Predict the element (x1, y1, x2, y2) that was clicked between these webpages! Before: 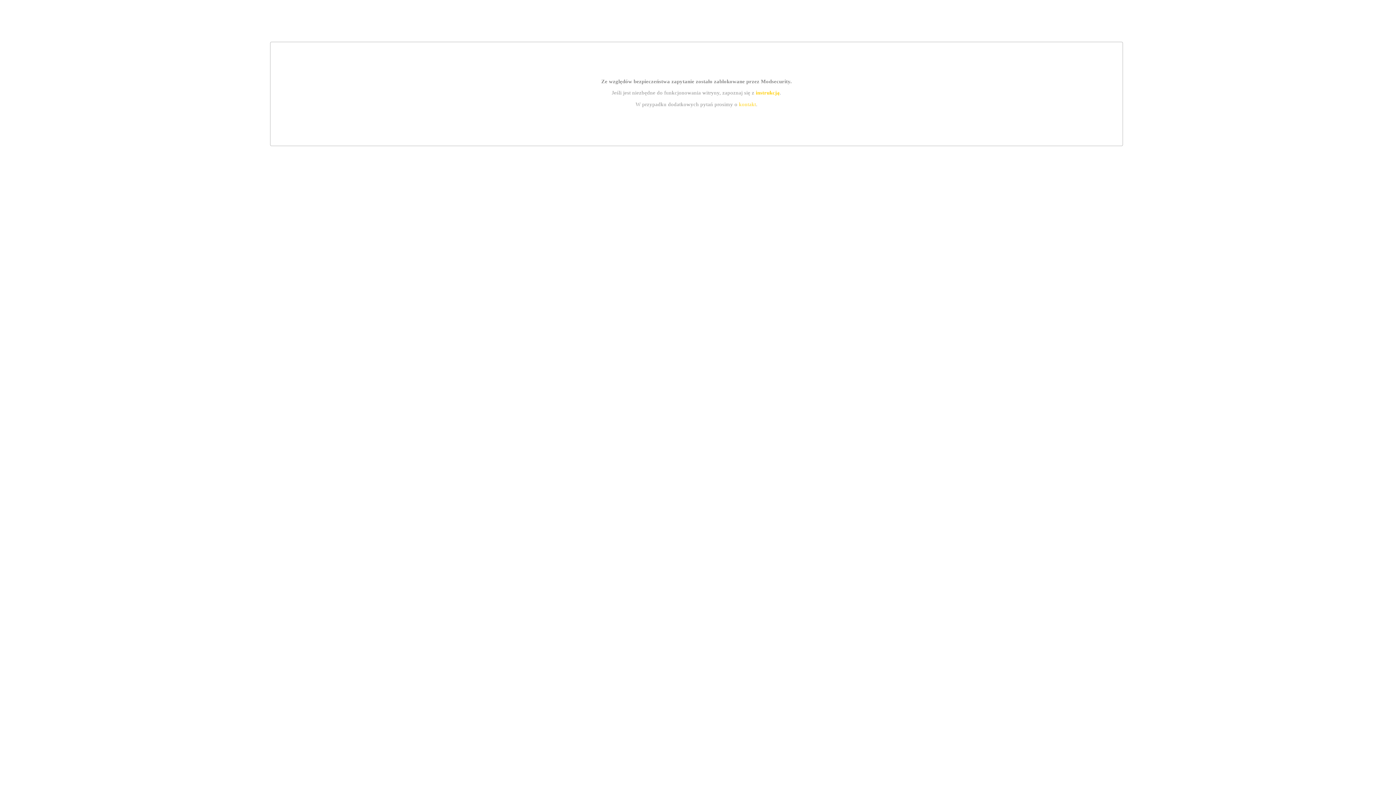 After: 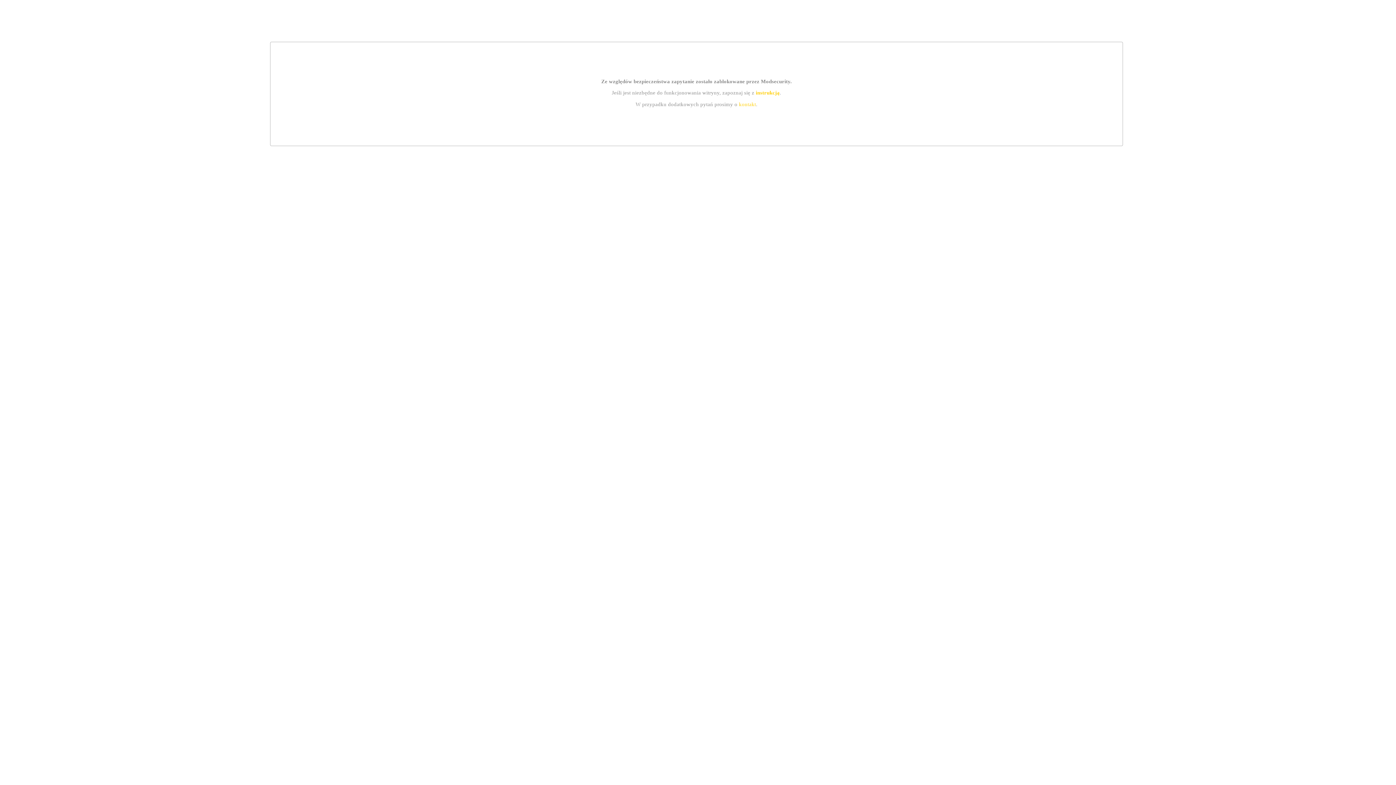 Action: bbox: (755, 89, 779, 95) label: instrukcją